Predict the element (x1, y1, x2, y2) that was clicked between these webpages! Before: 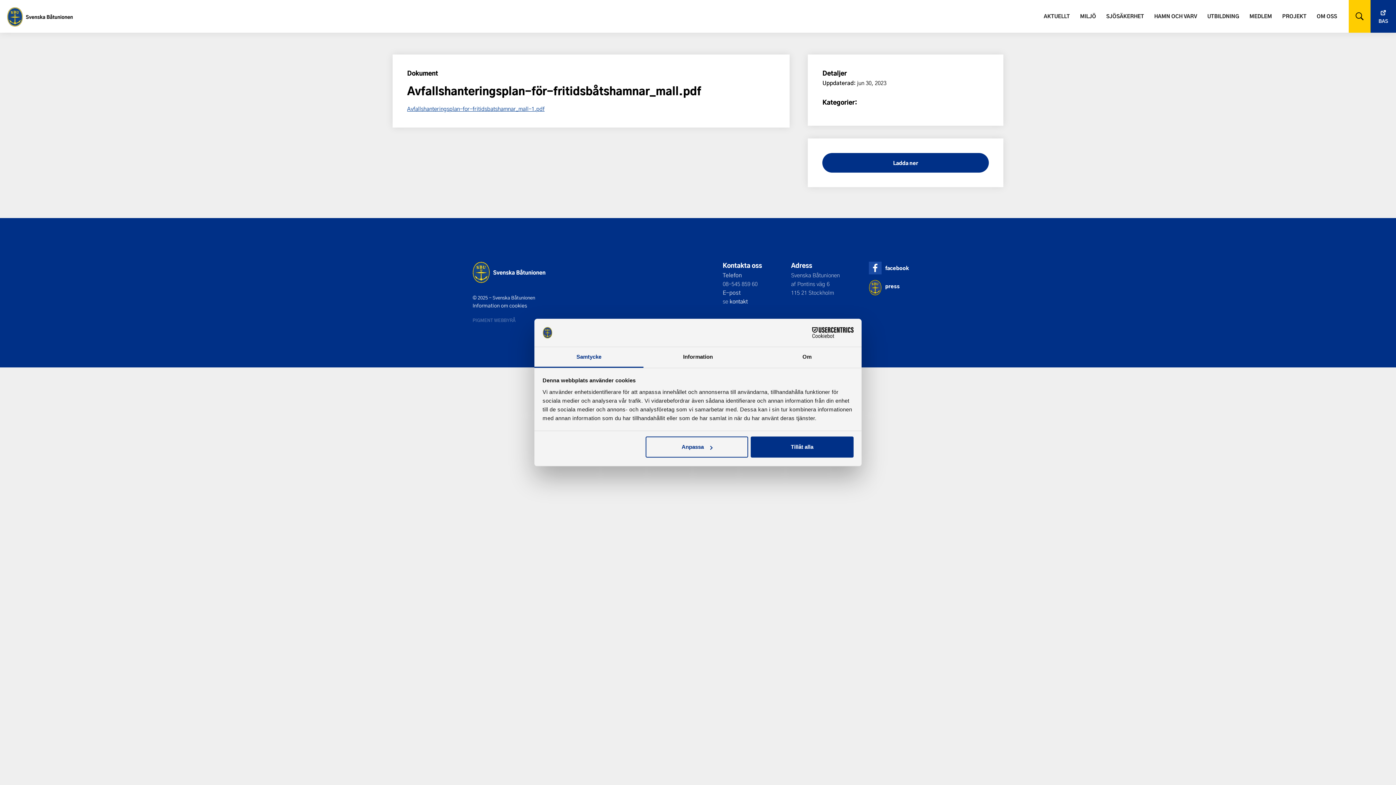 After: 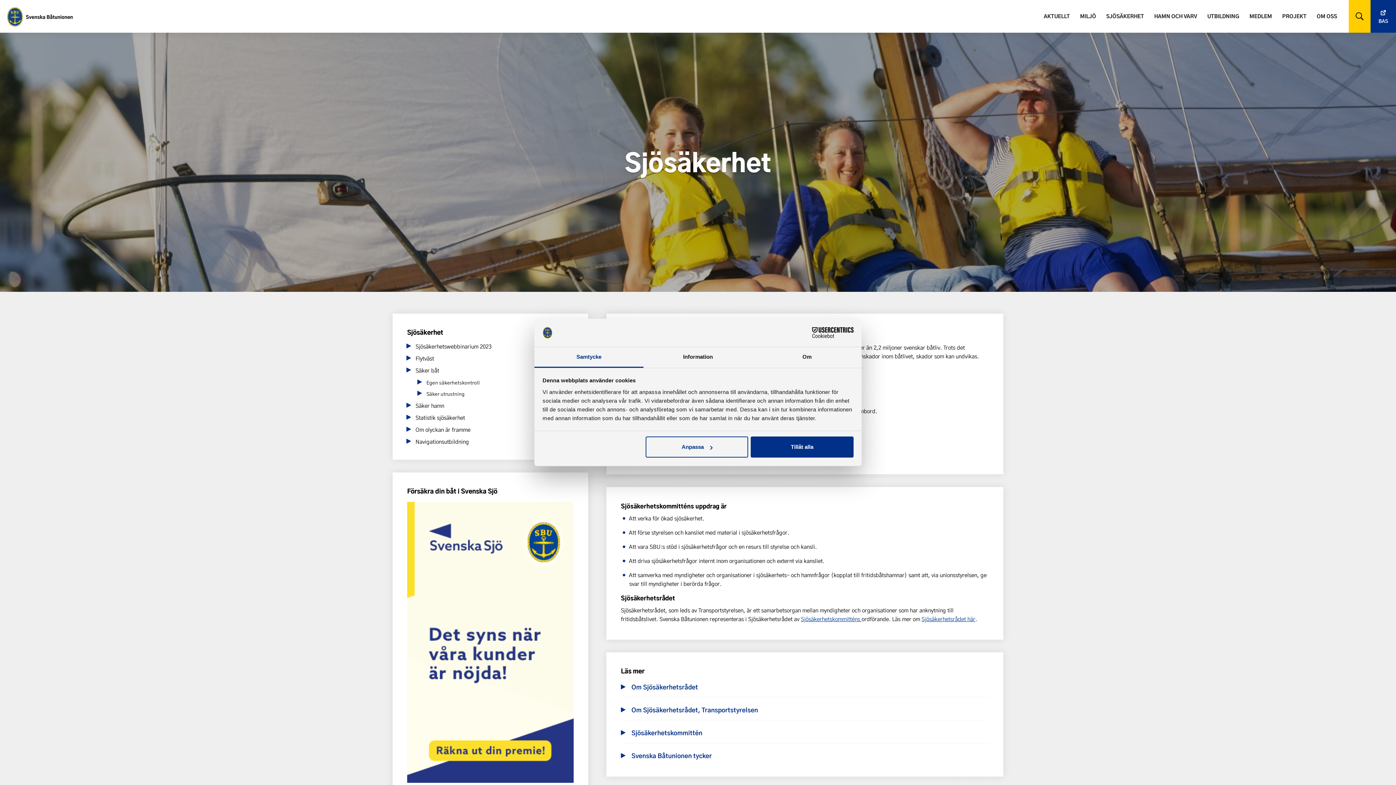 Action: bbox: (1106, 2, 1144, 29) label: SJÖSÄKERHET